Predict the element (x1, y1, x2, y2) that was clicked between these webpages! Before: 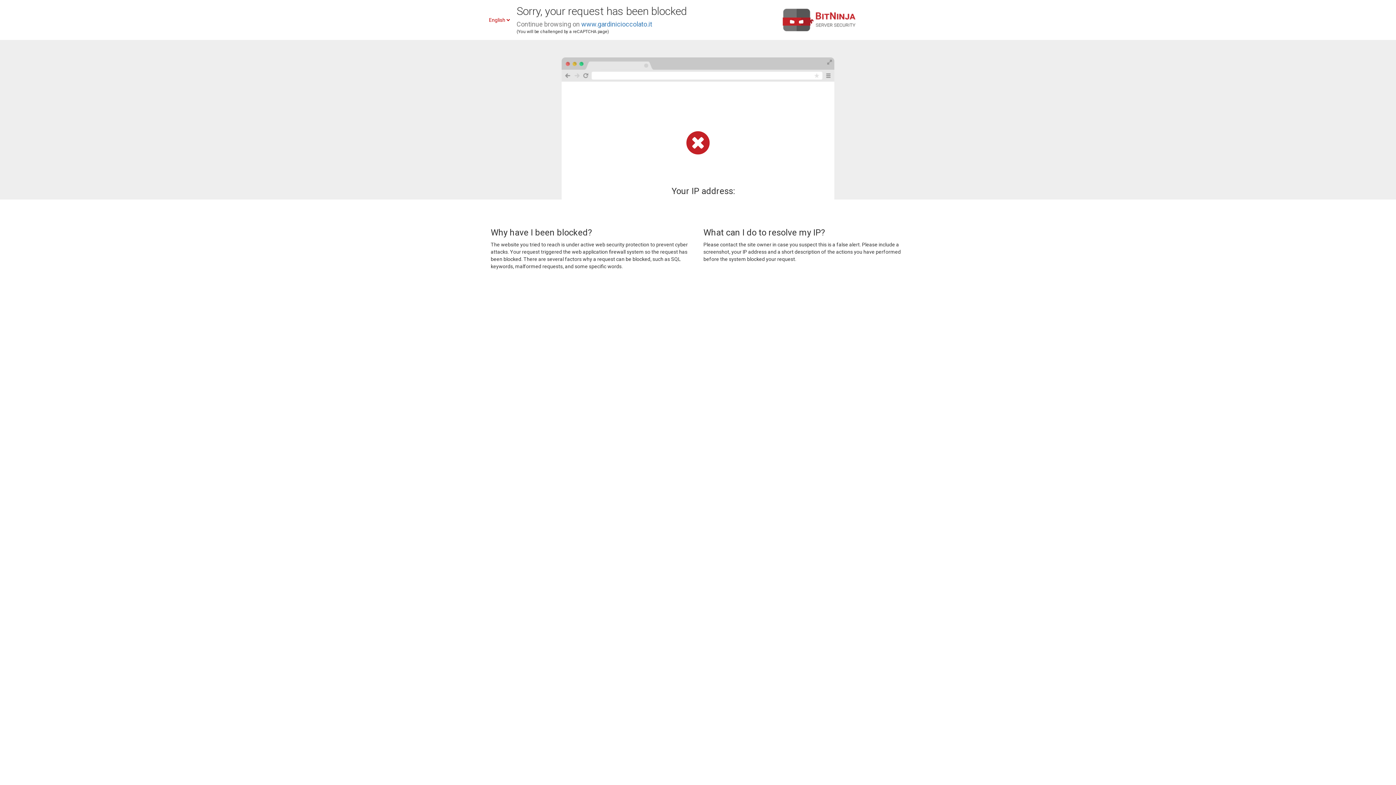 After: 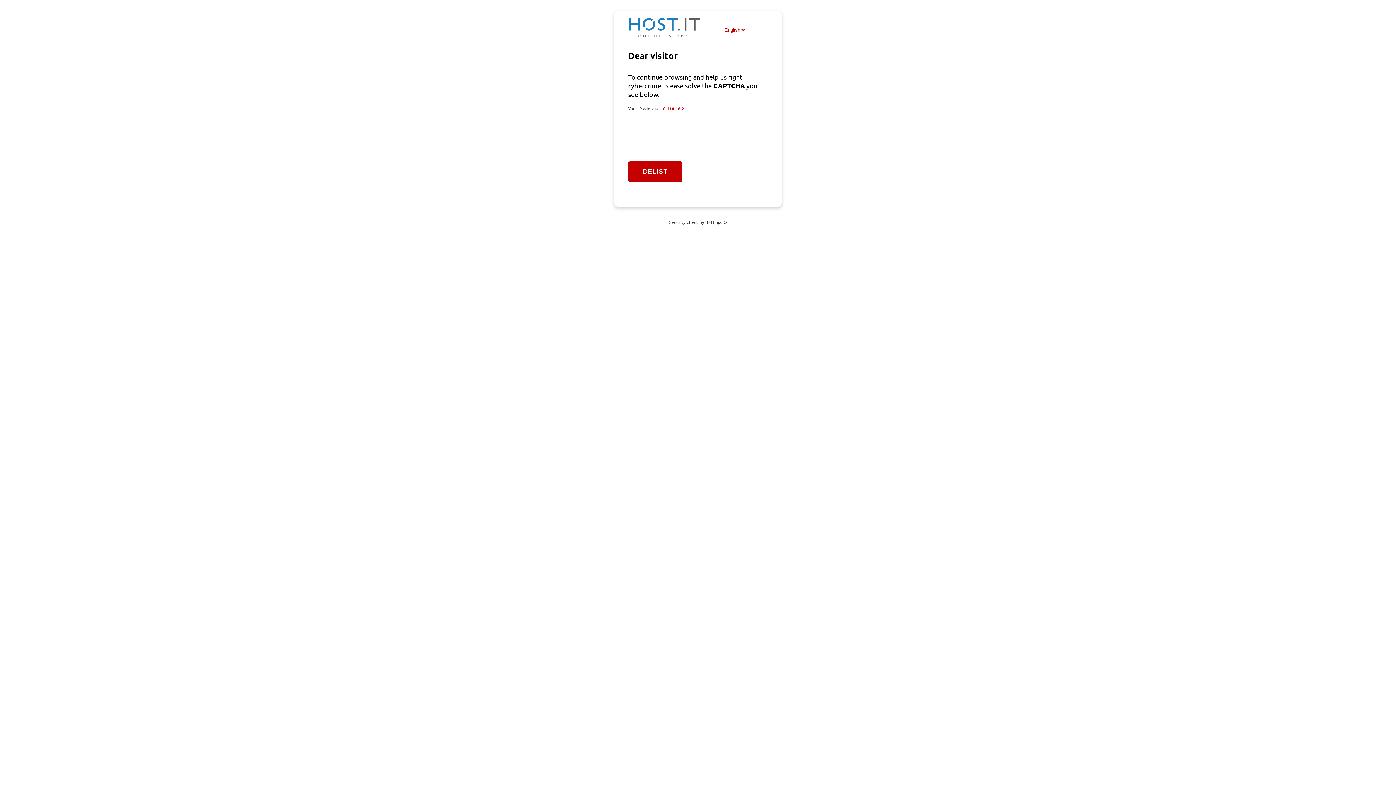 Action: bbox: (581, 20, 652, 28) label: www.gardinicioccolato.it